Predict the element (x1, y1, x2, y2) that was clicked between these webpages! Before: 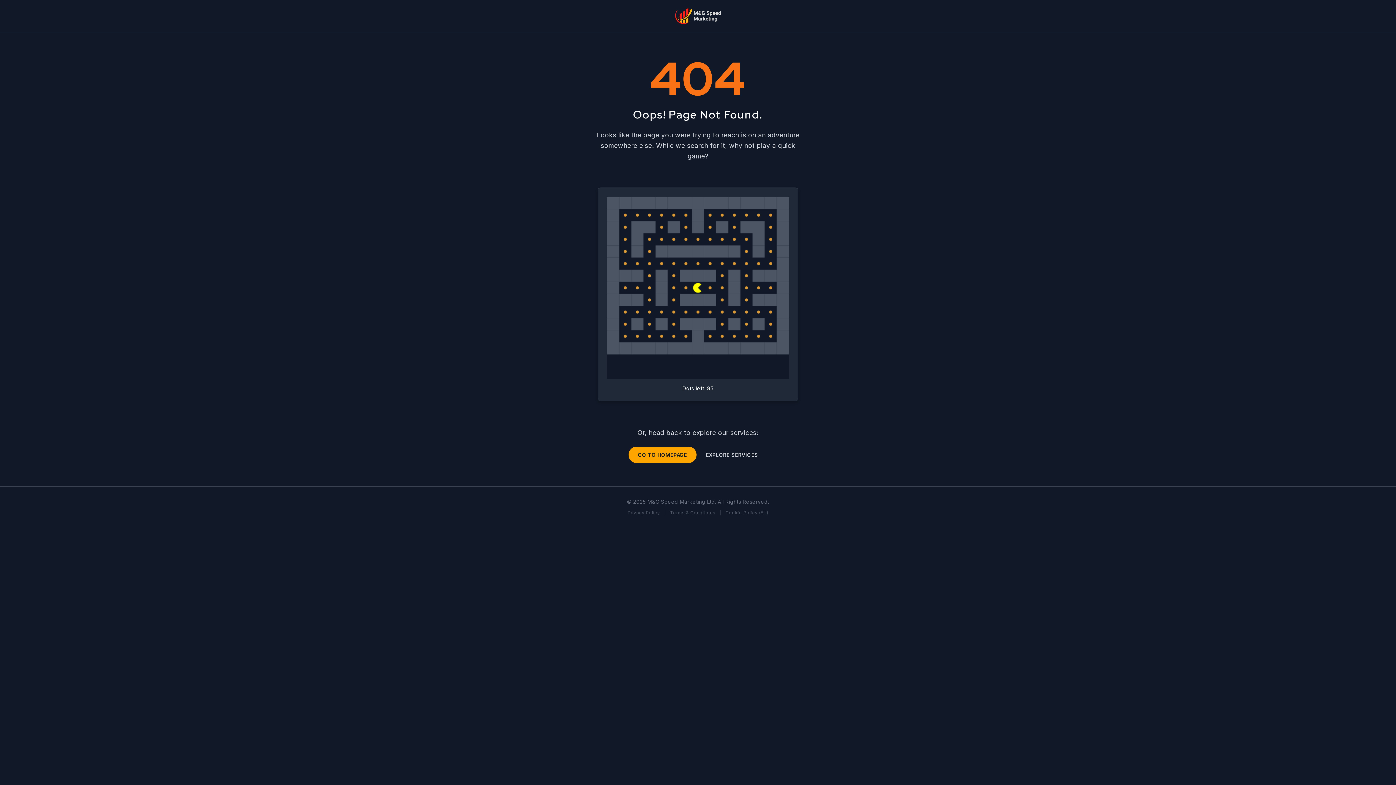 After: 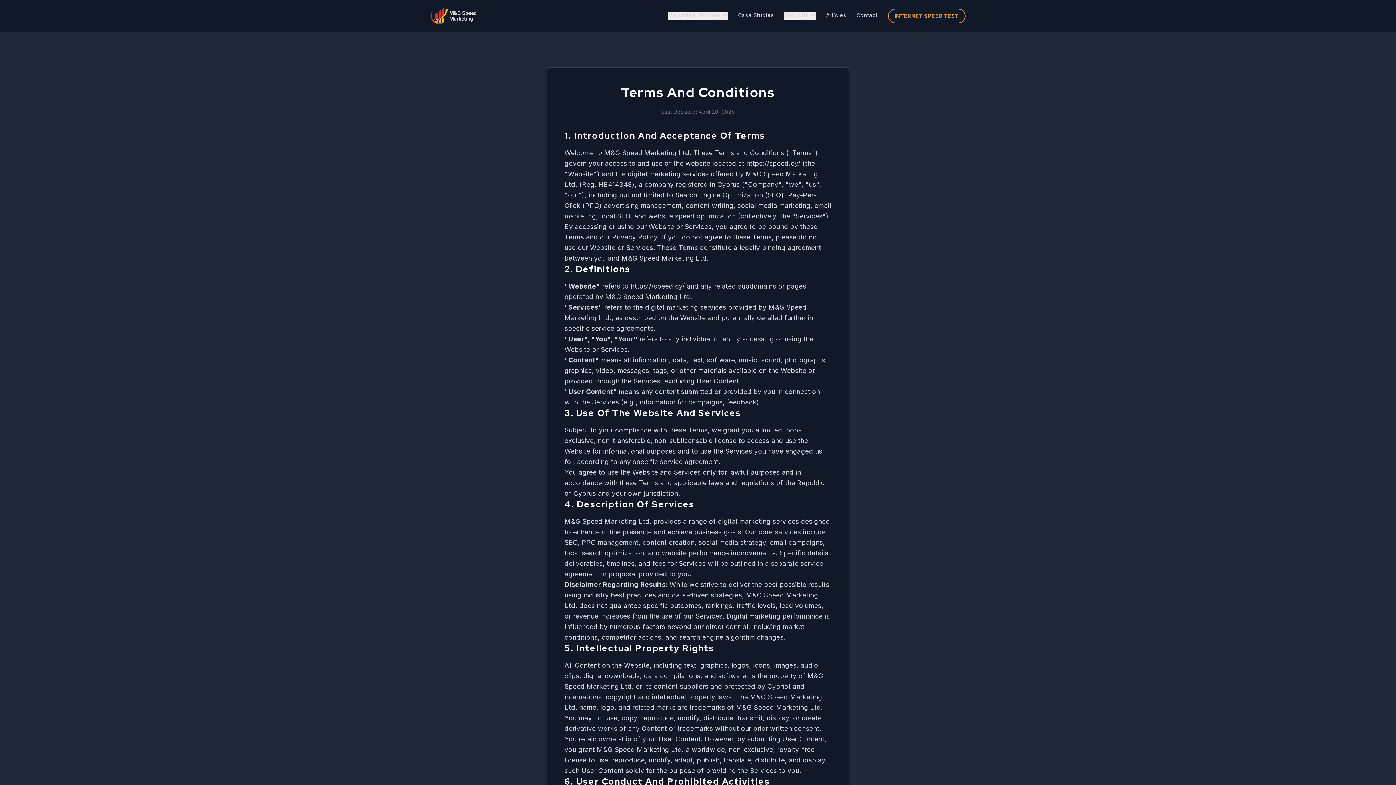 Action: bbox: (670, 510, 715, 515) label: Terms & Conditions